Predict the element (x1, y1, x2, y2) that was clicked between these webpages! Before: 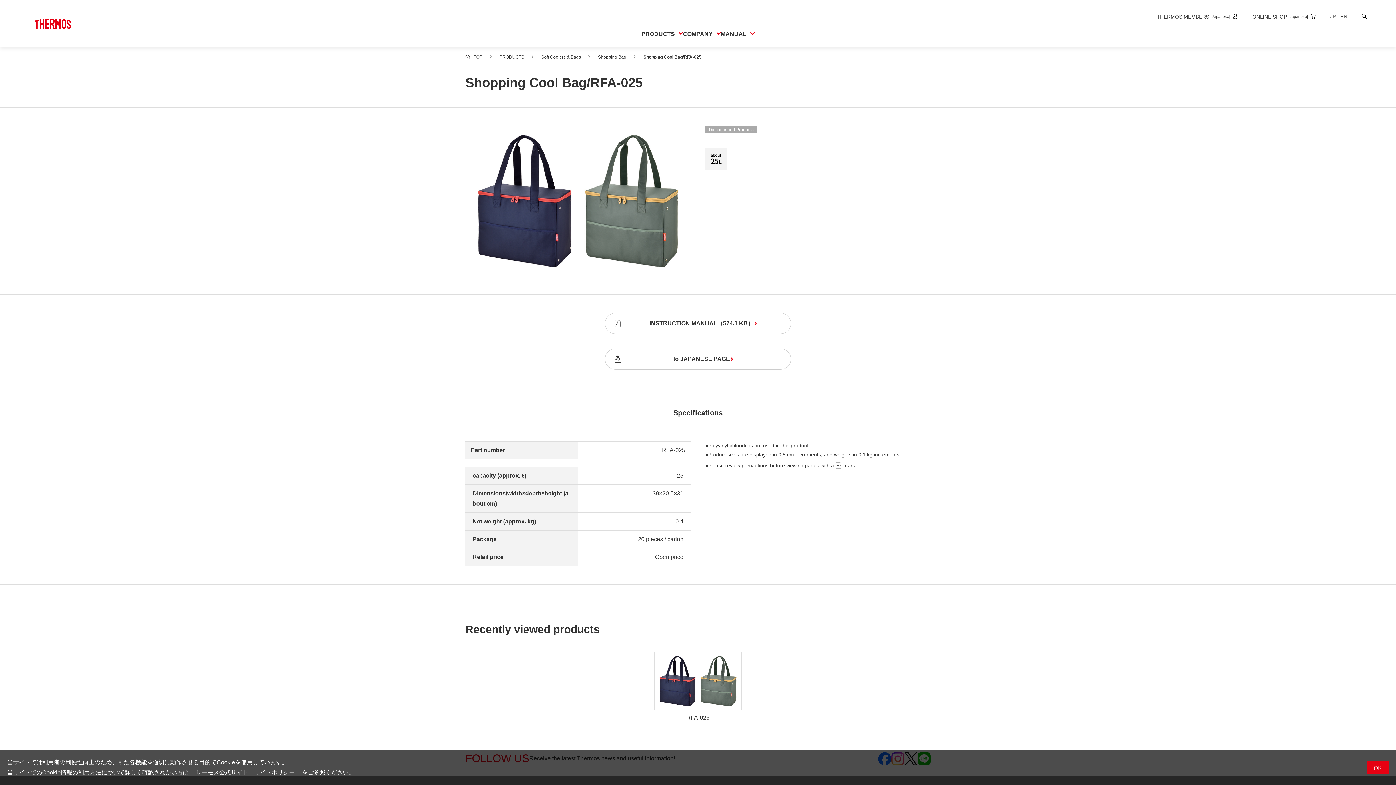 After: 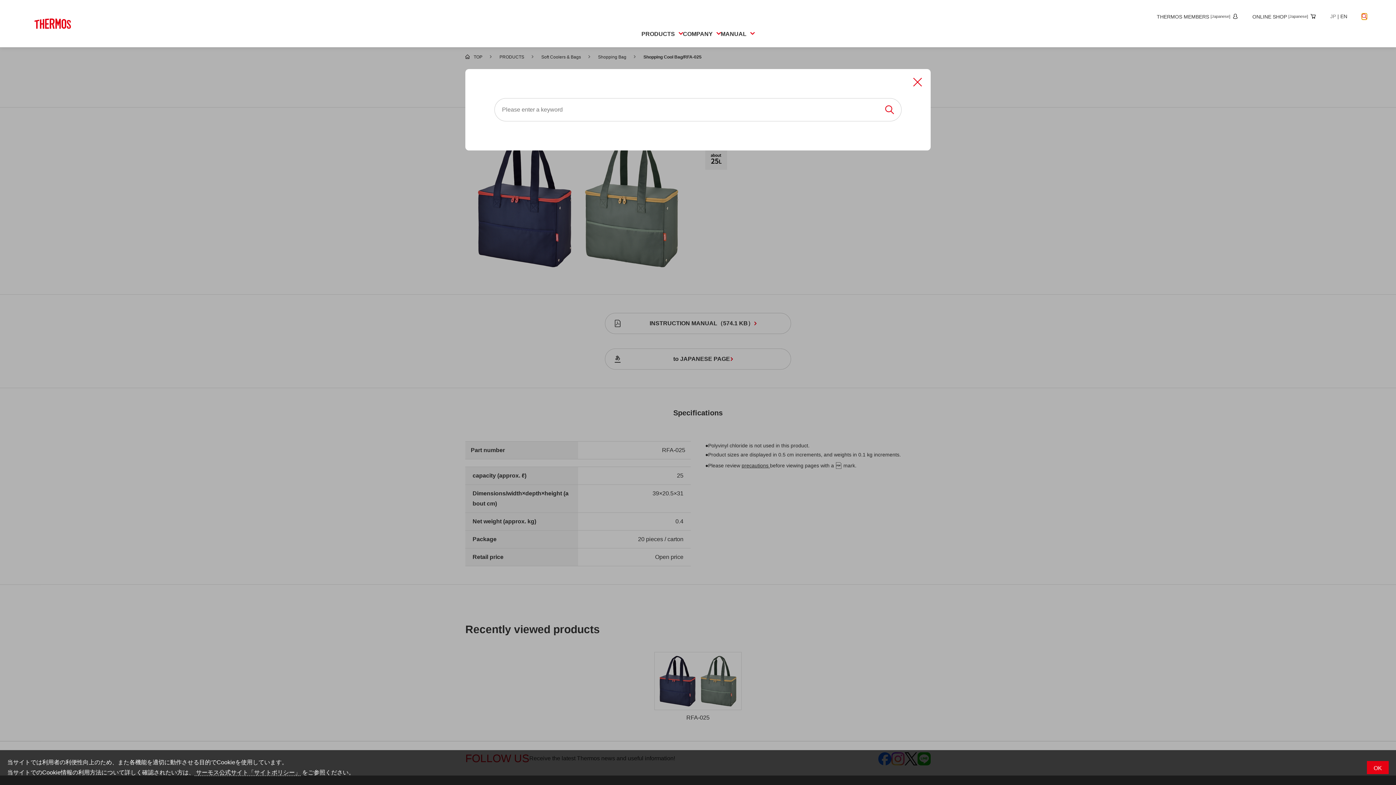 Action: bbox: (1362, 13, 1367, 19)